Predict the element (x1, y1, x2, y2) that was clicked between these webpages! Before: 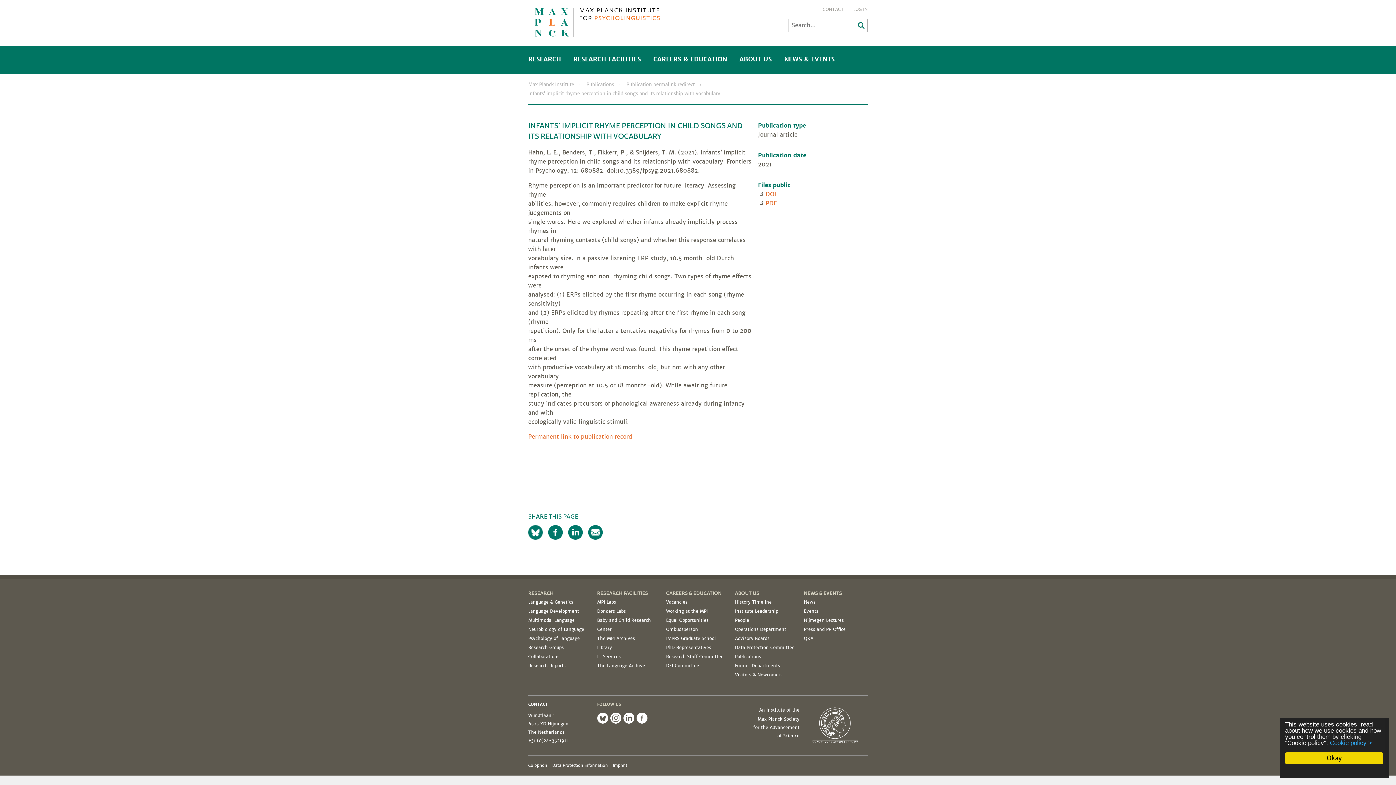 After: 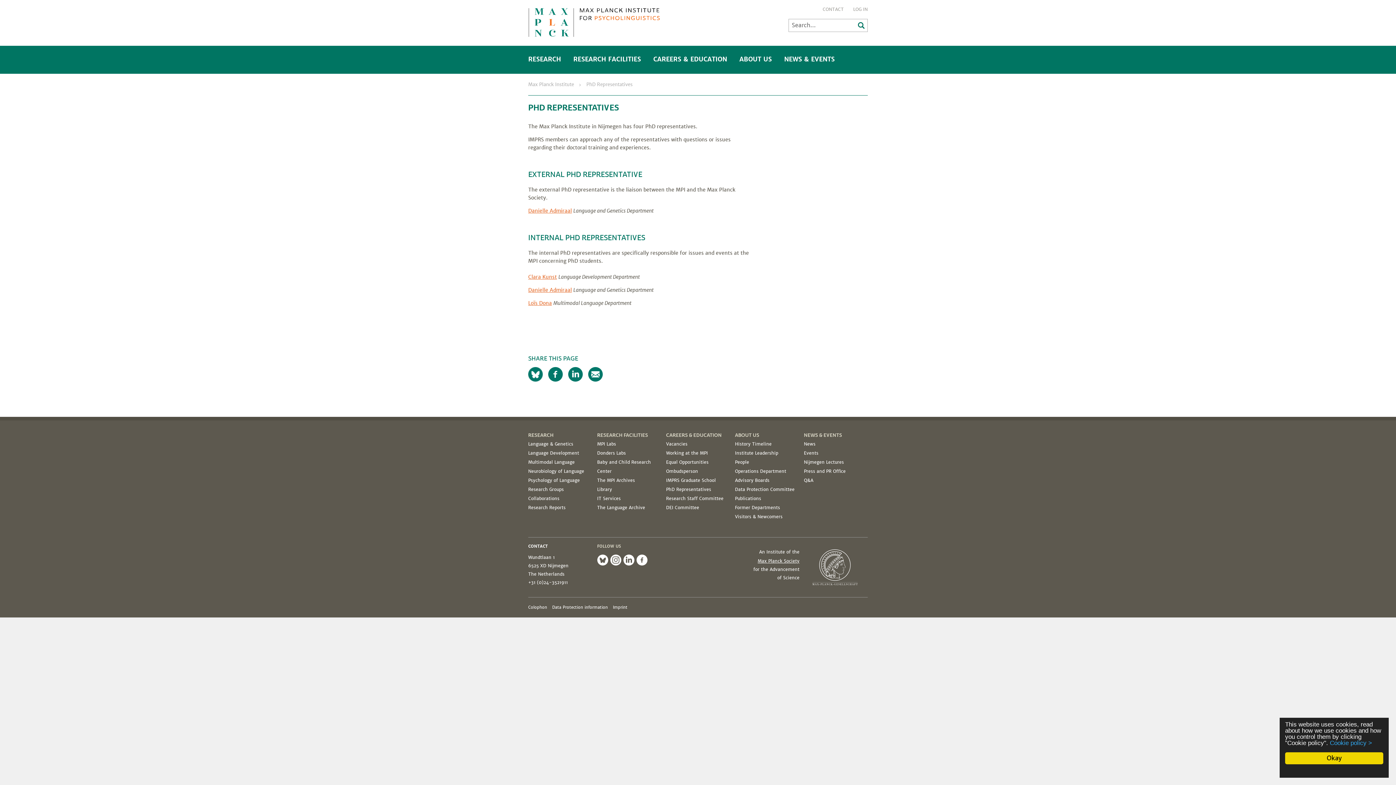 Action: bbox: (666, 644, 711, 650) label: PhD Representatives